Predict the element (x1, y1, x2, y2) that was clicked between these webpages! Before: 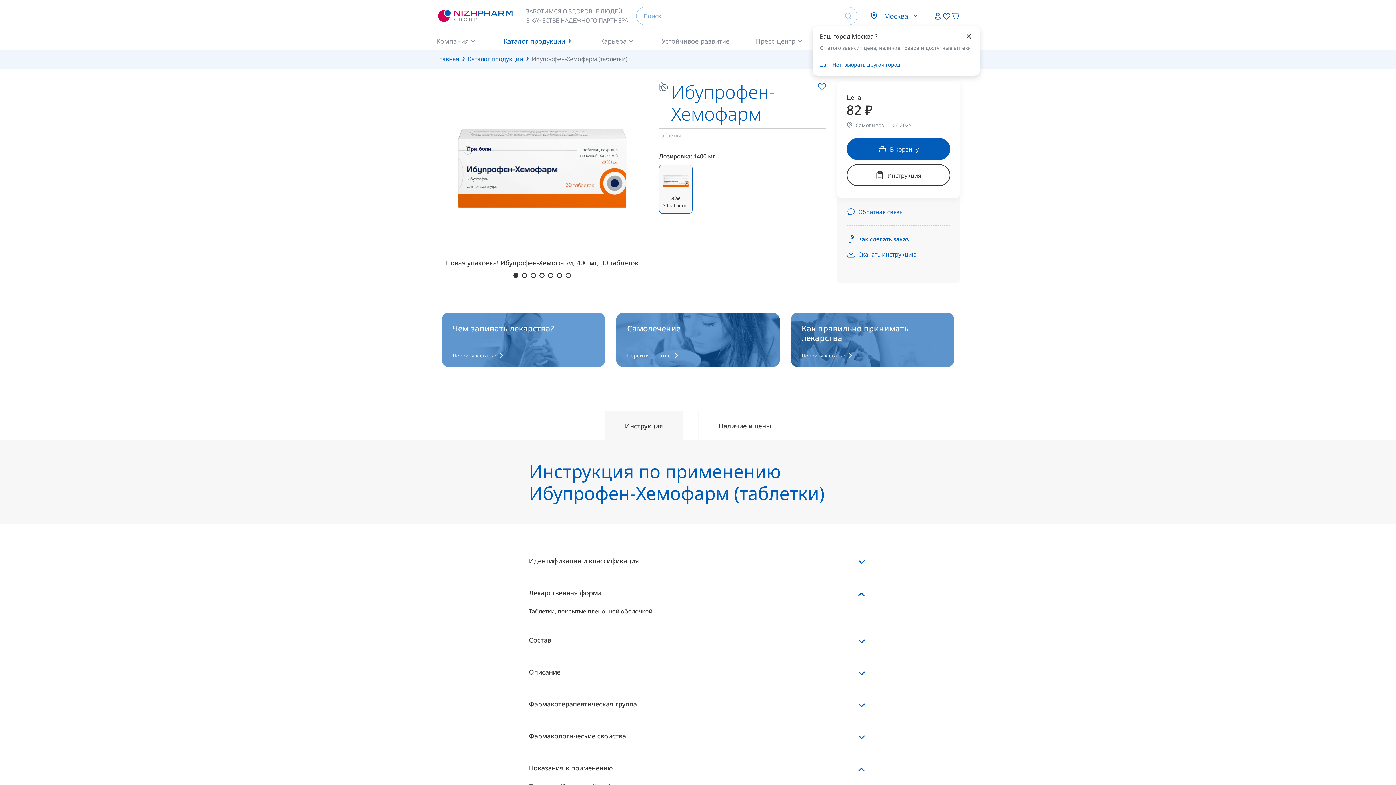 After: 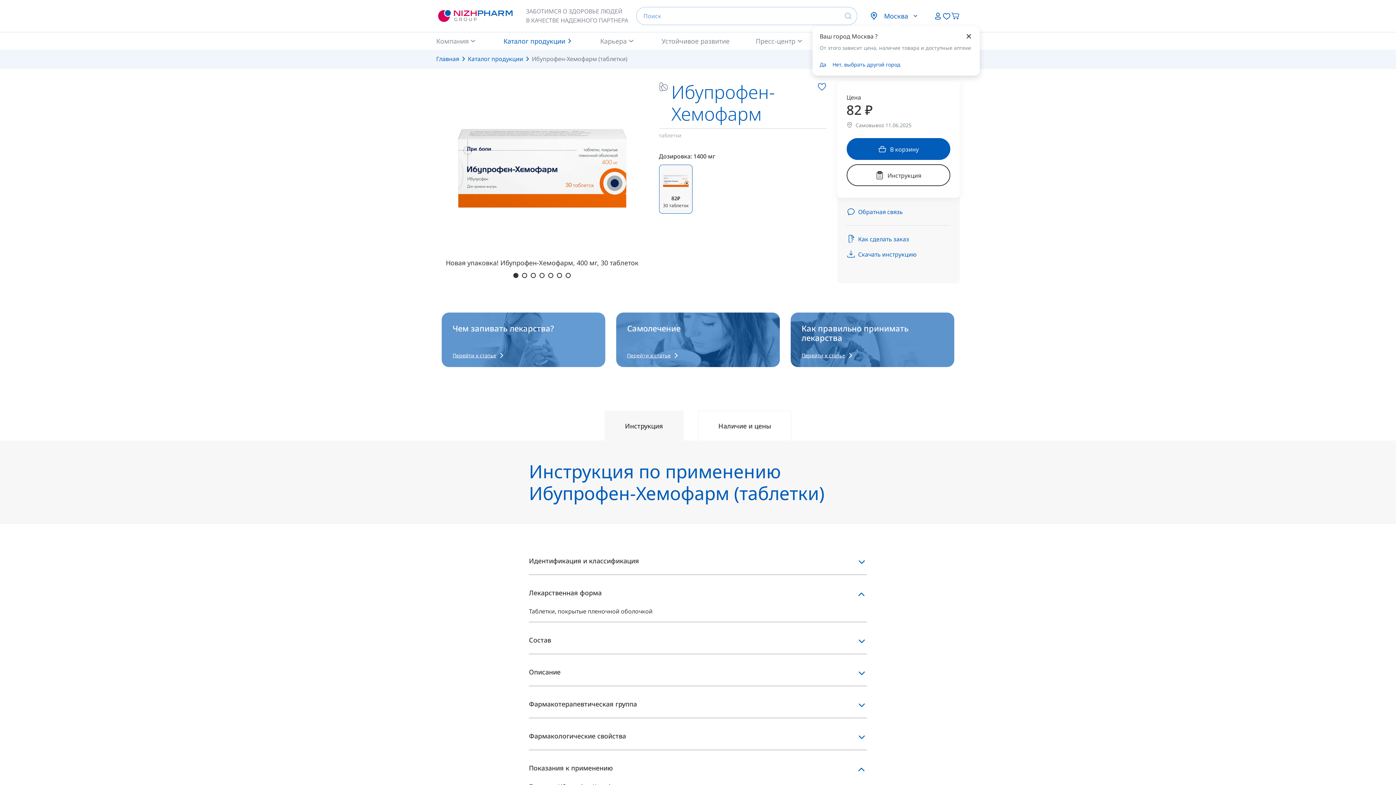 Action: bbox: (846, 249, 916, 259) label: Скачать инструкцию